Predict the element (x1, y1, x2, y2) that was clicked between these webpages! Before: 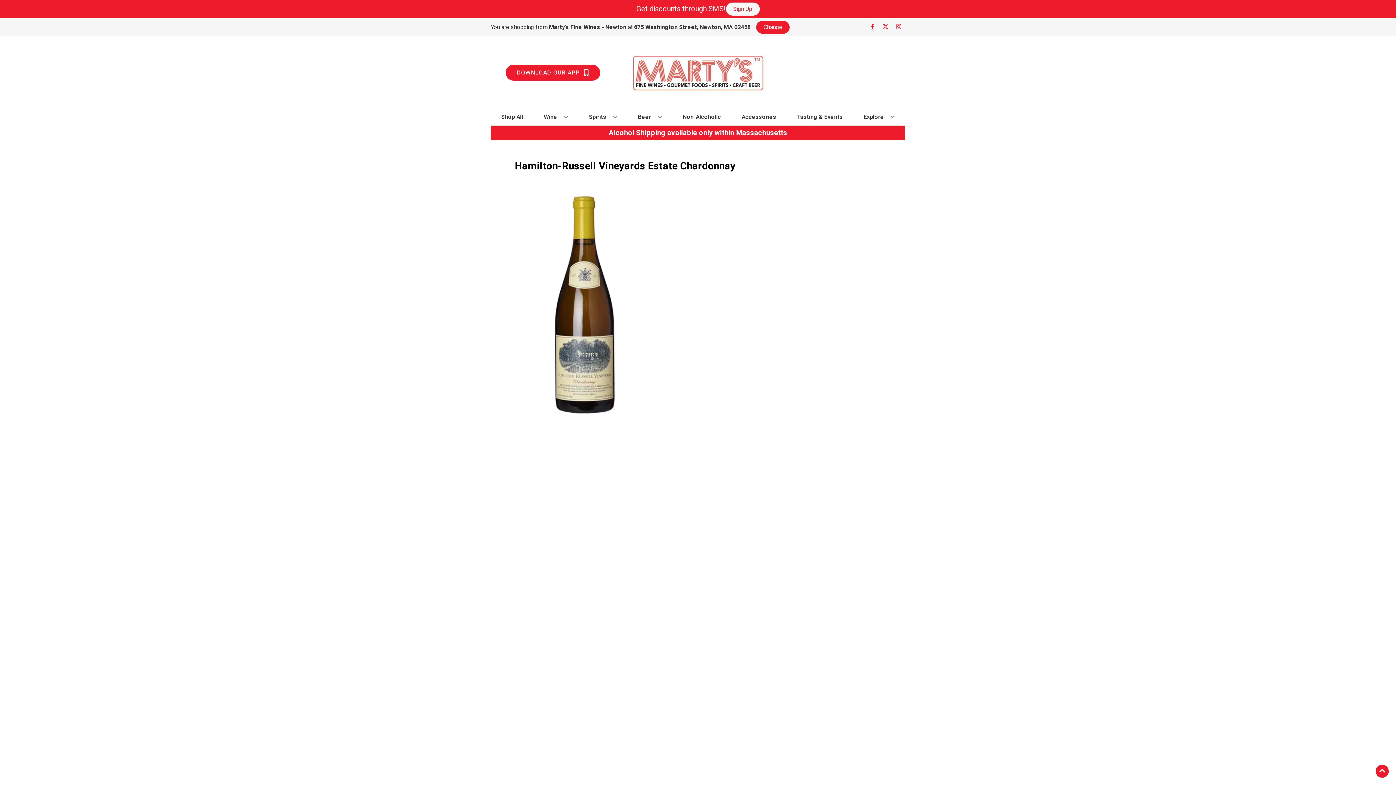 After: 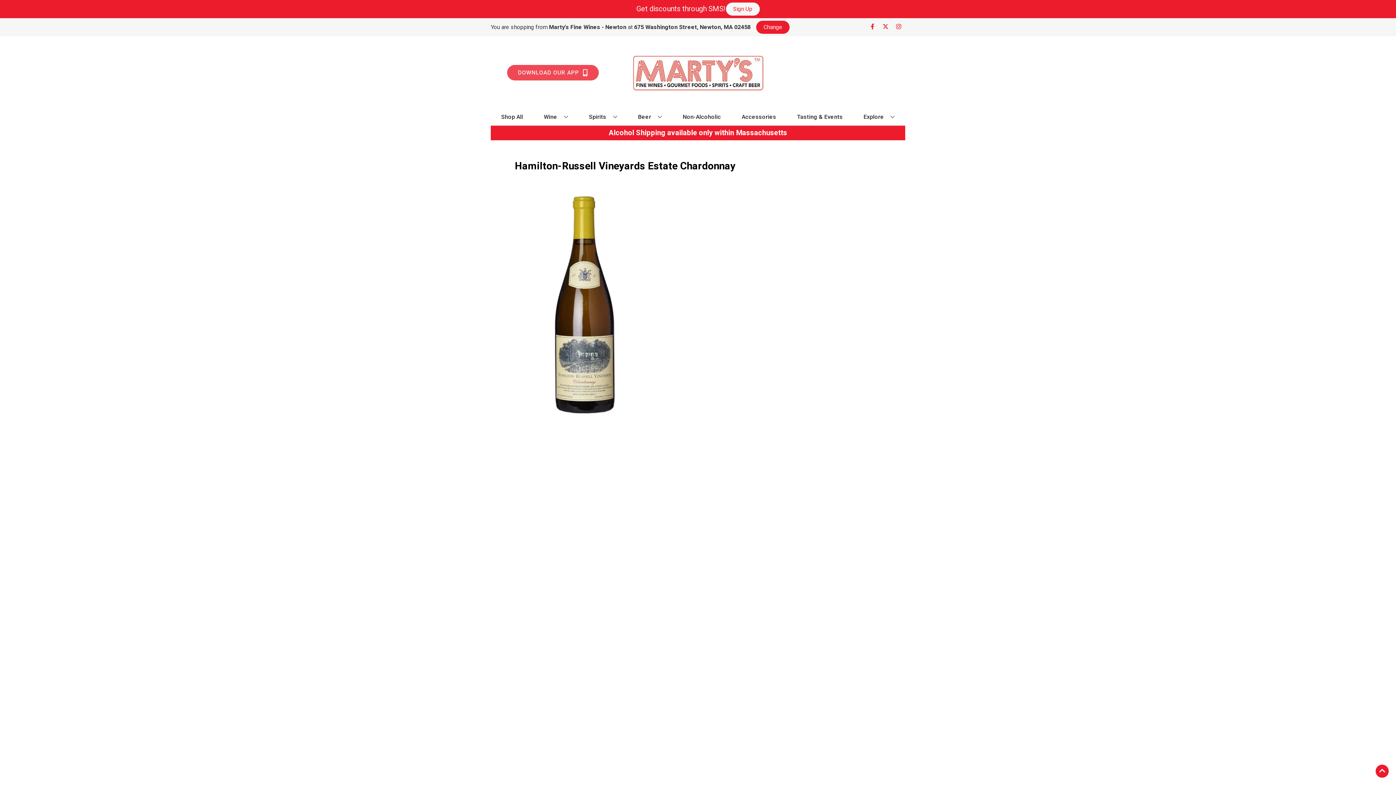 Action: bbox: (505, 64, 600, 80) label: Opens app link in a new tab to DOWNLOAD OUR APP